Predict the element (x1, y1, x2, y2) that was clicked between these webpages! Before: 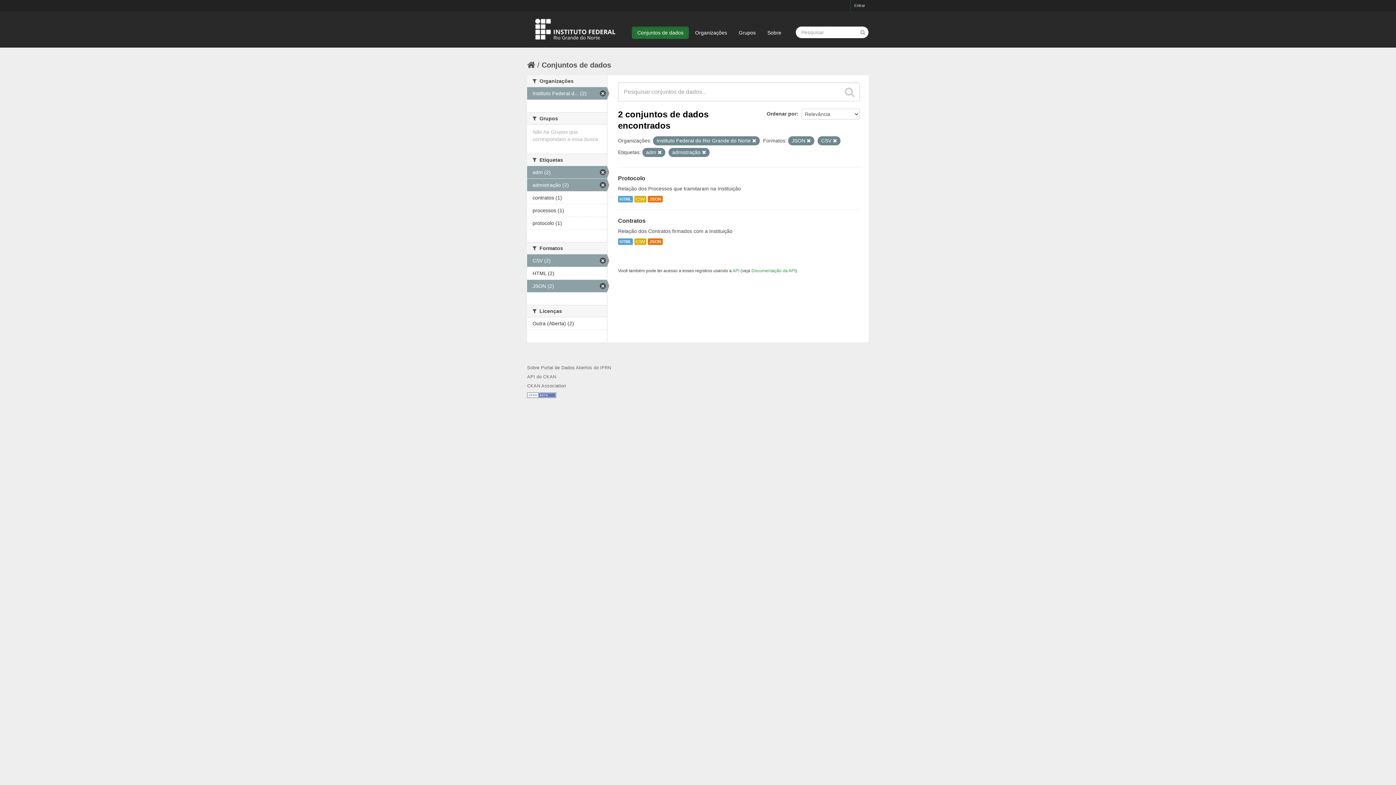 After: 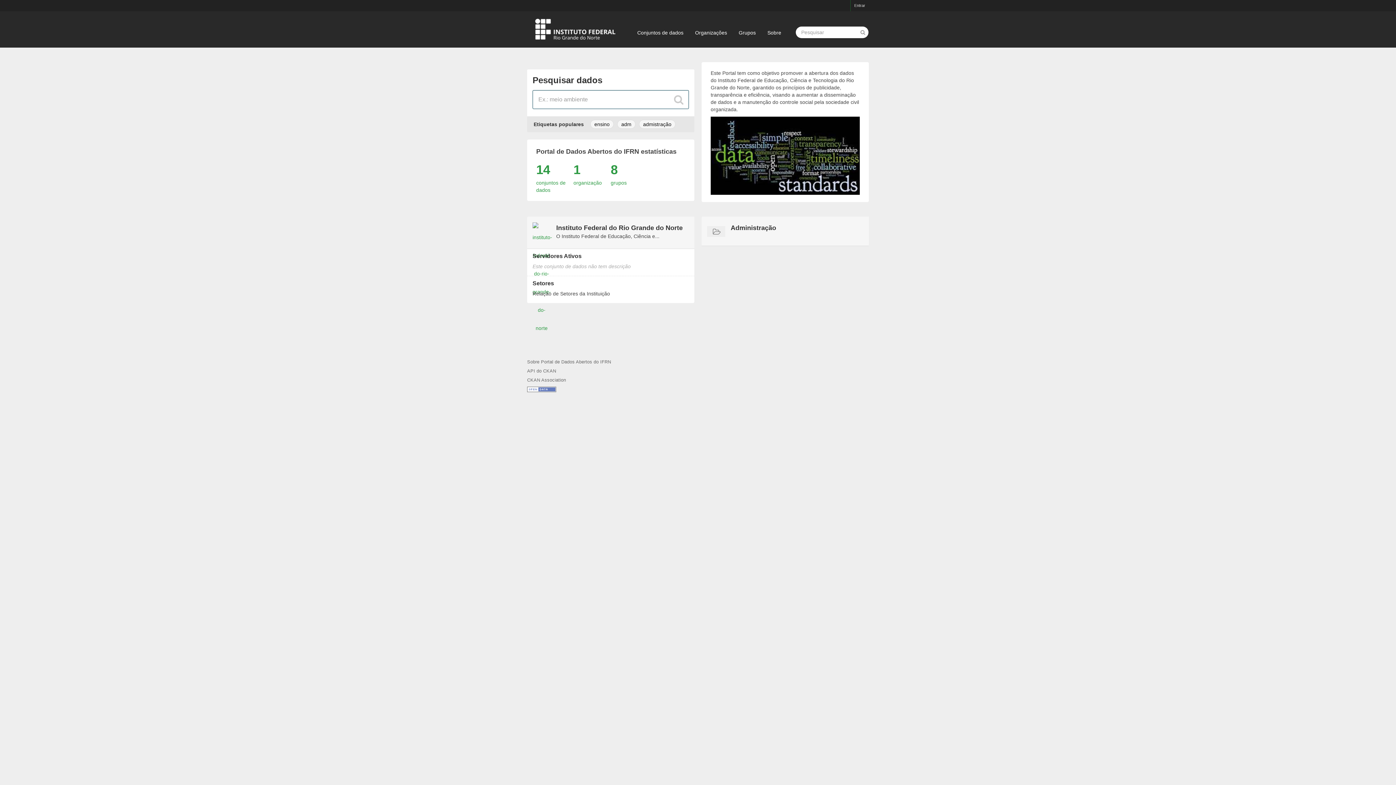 Action: bbox: (527, 26, 623, 31)